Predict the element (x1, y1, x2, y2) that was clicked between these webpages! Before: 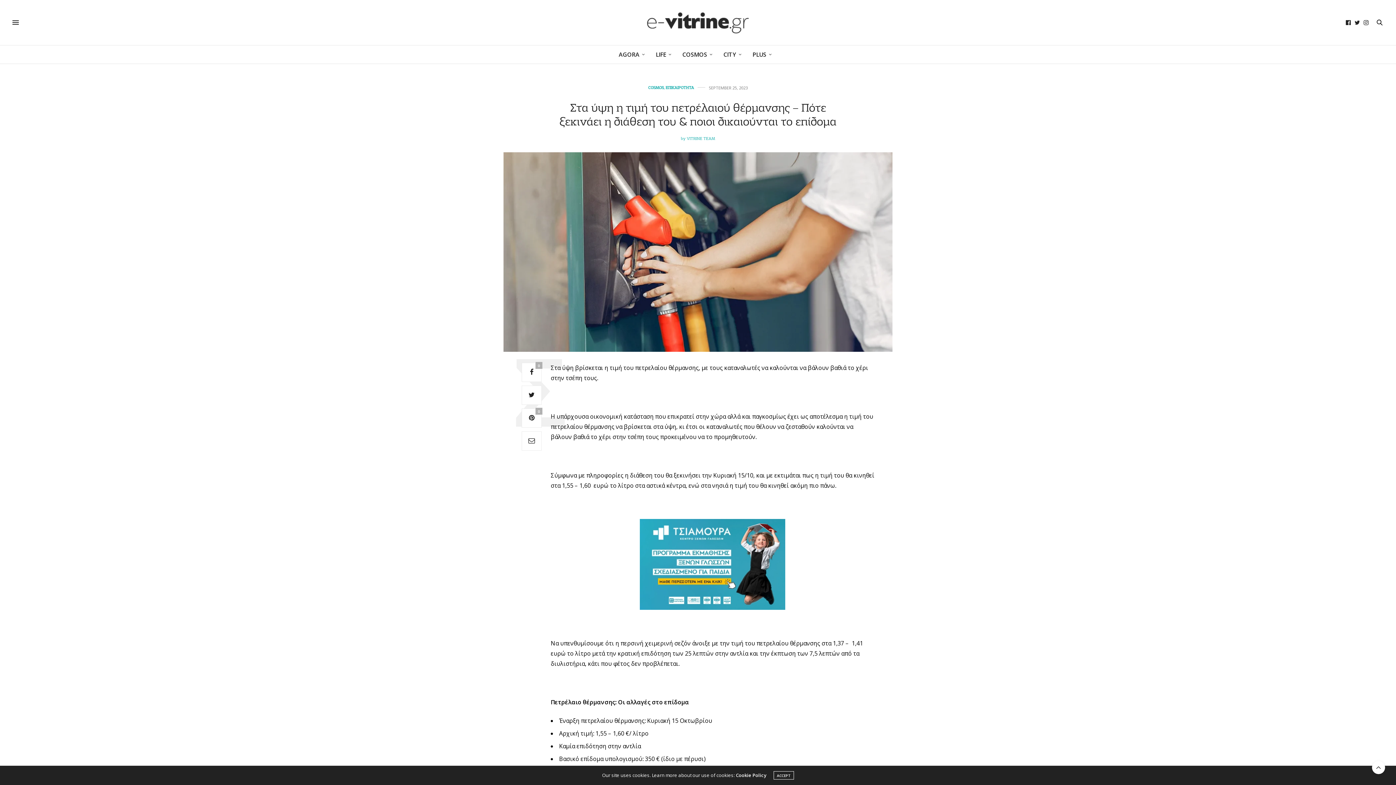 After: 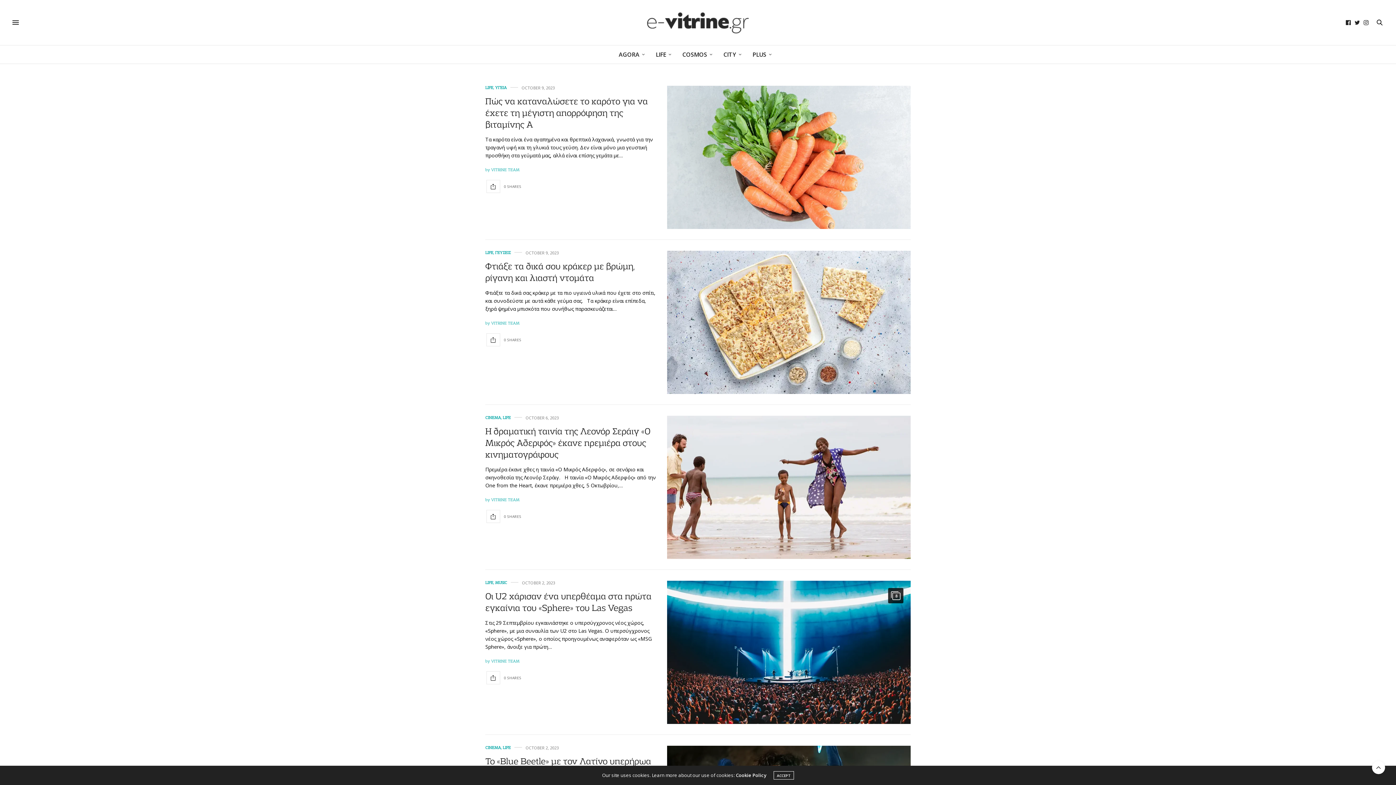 Action: label: LIFE bbox: (656, 45, 671, 63)